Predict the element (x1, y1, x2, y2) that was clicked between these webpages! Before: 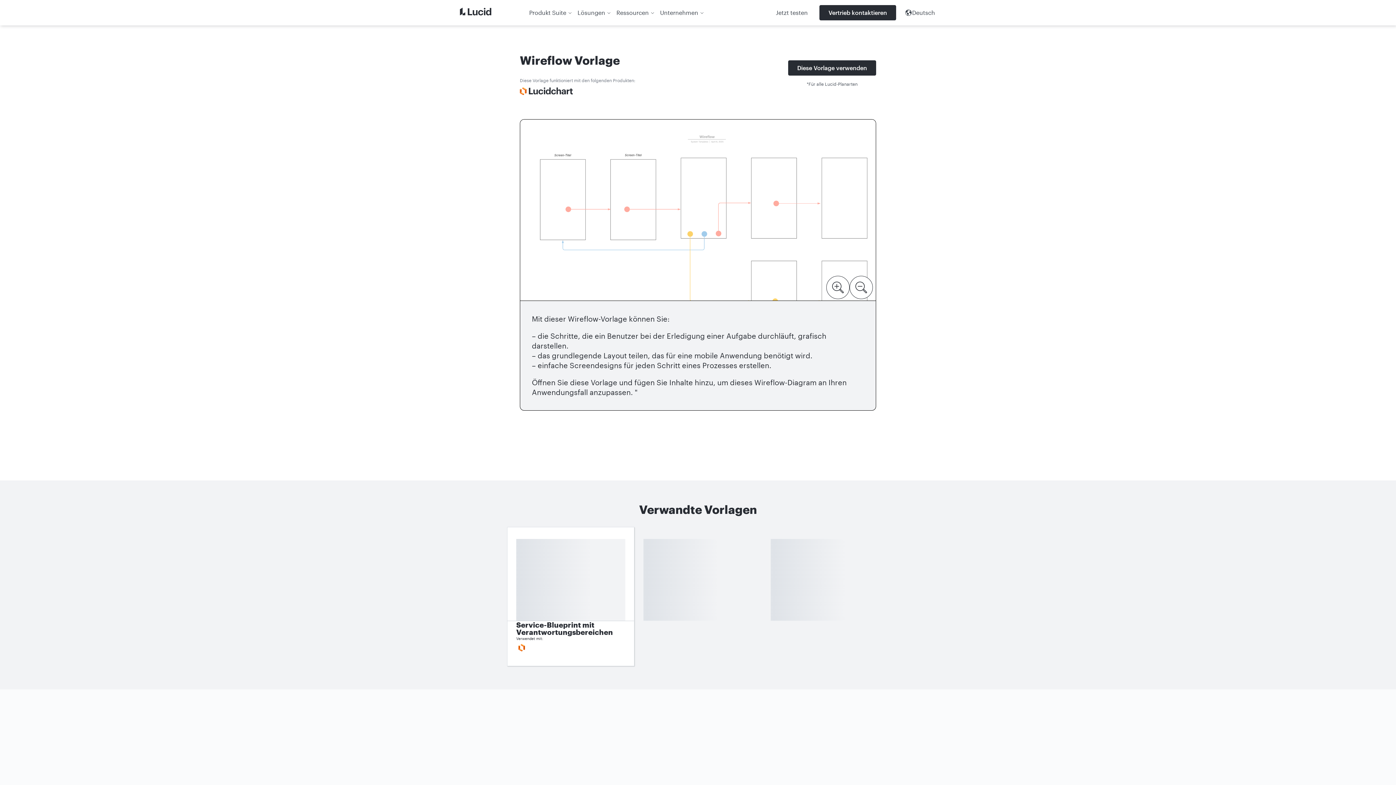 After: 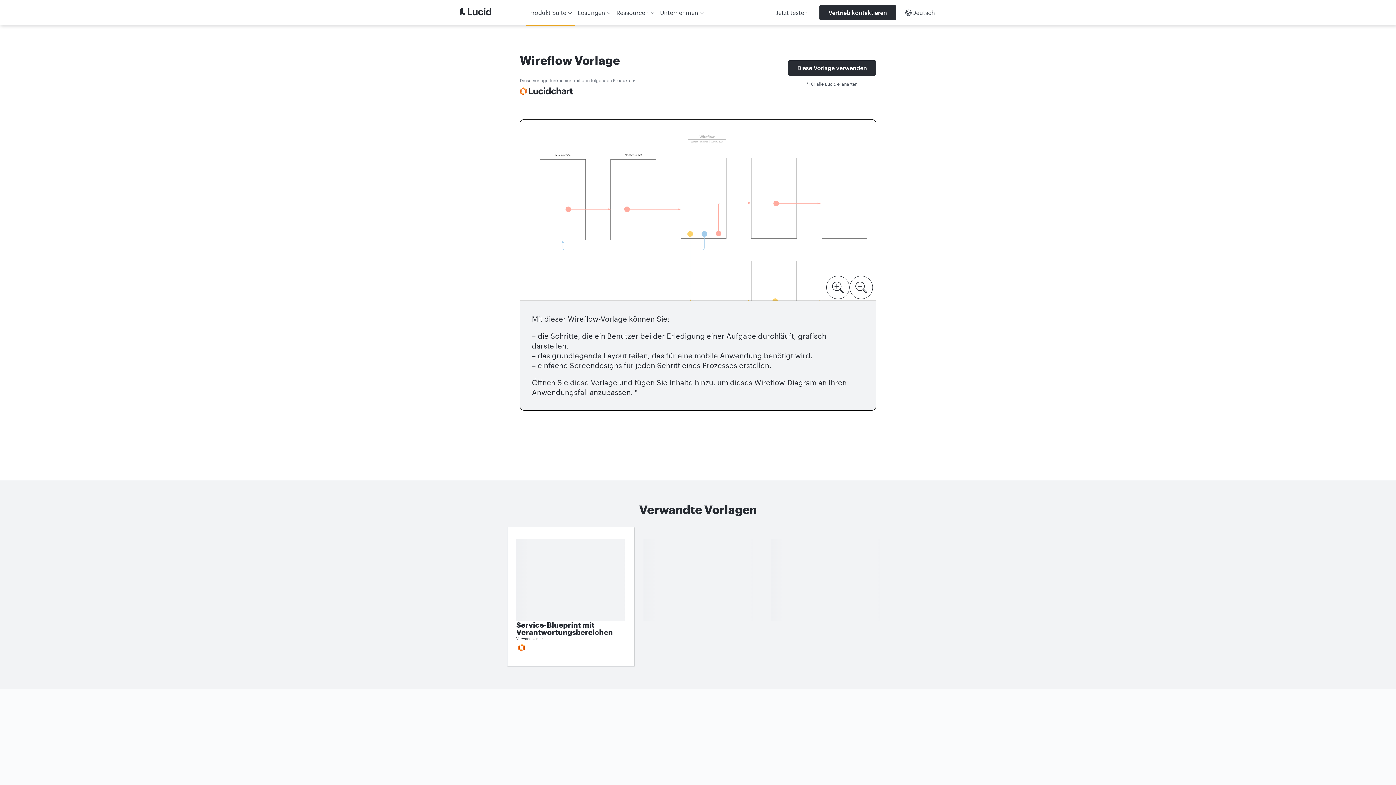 Action: bbox: (526, 0, 574, 25) label: Produkt Suite